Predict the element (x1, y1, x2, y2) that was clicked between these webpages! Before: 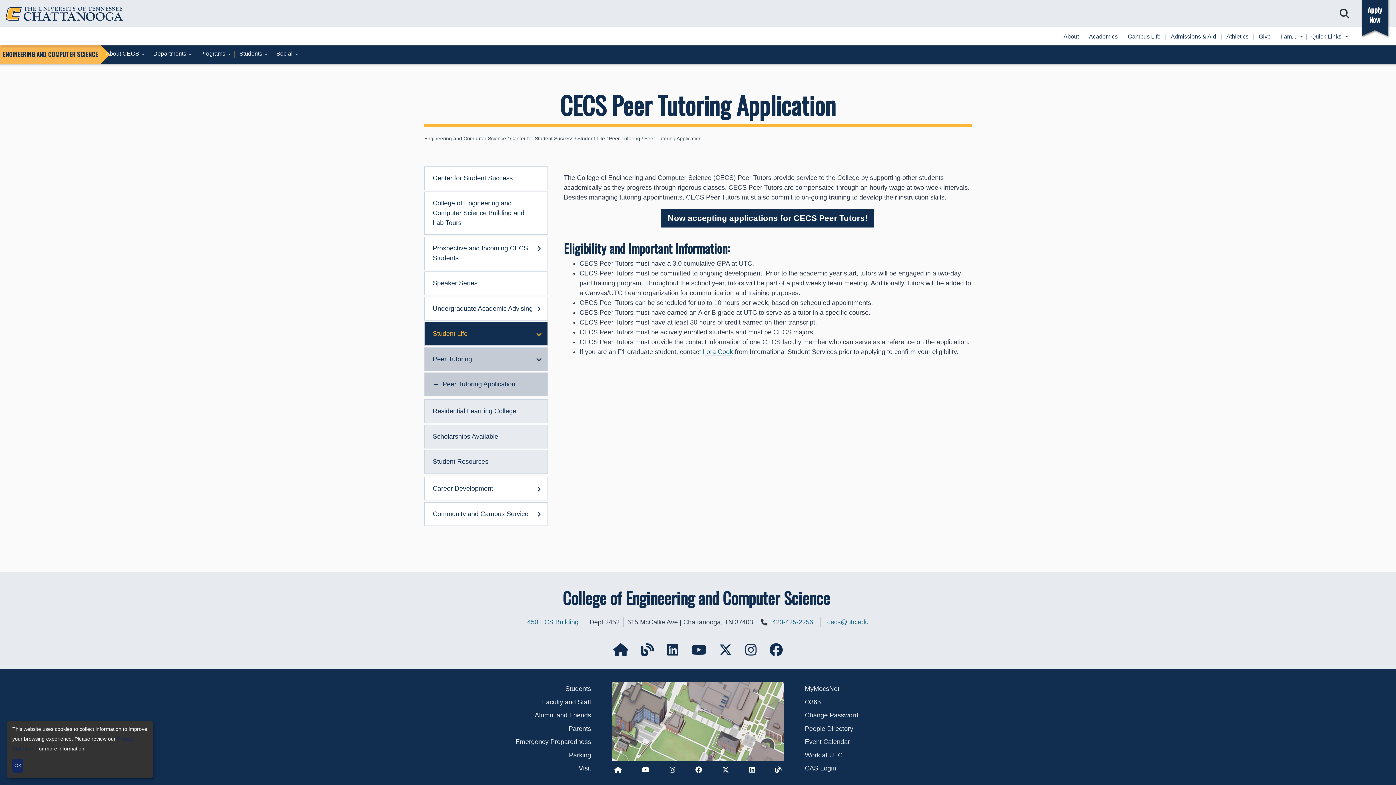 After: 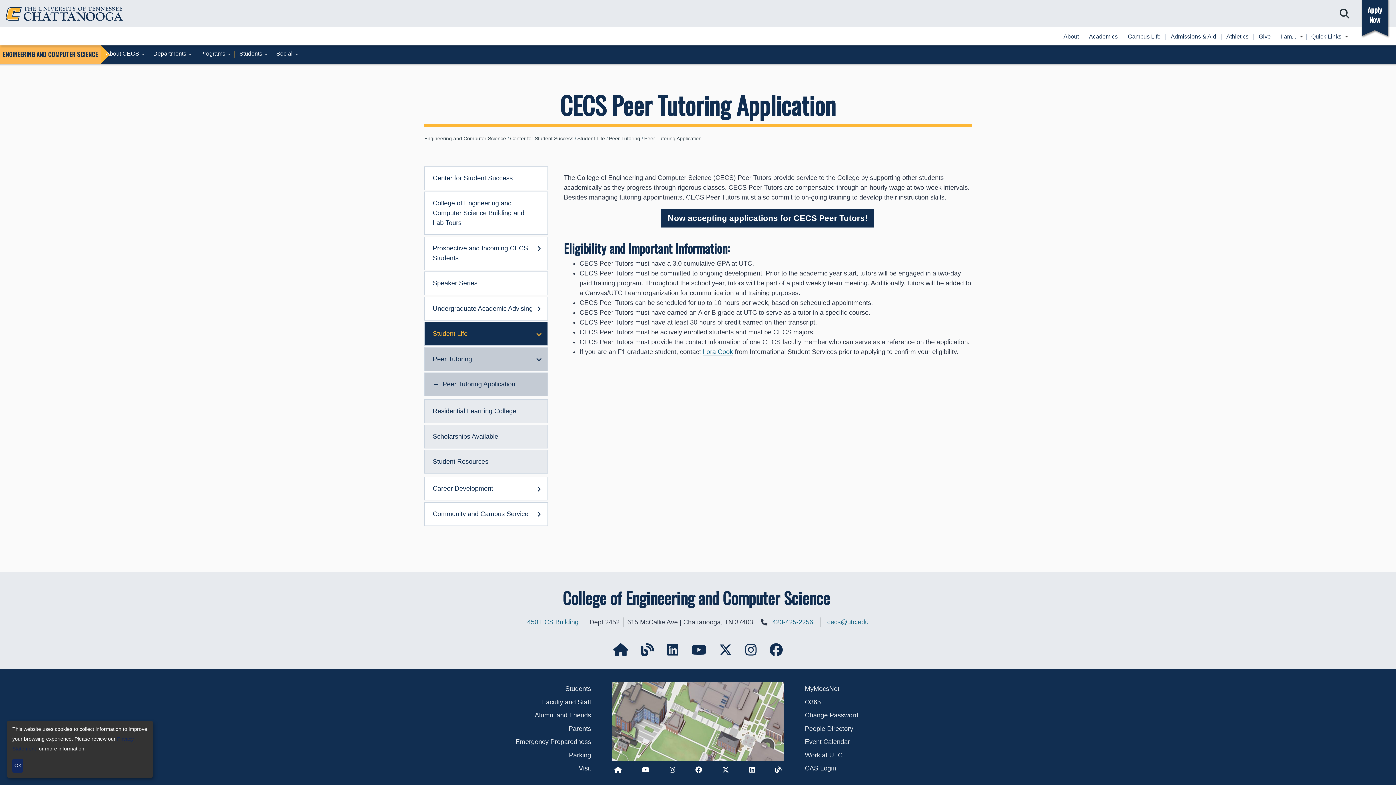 Action: bbox: (148, 50, 195, 57) label: Departments